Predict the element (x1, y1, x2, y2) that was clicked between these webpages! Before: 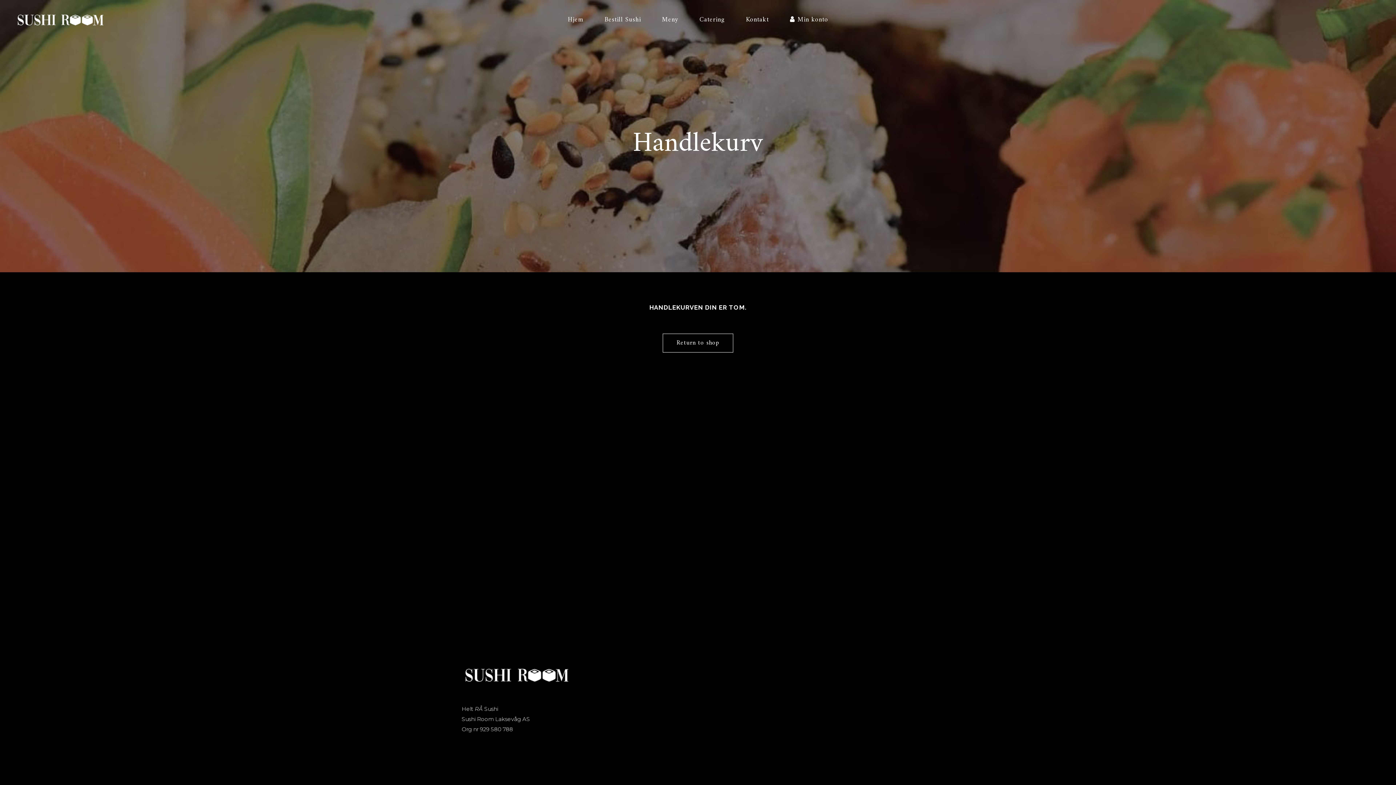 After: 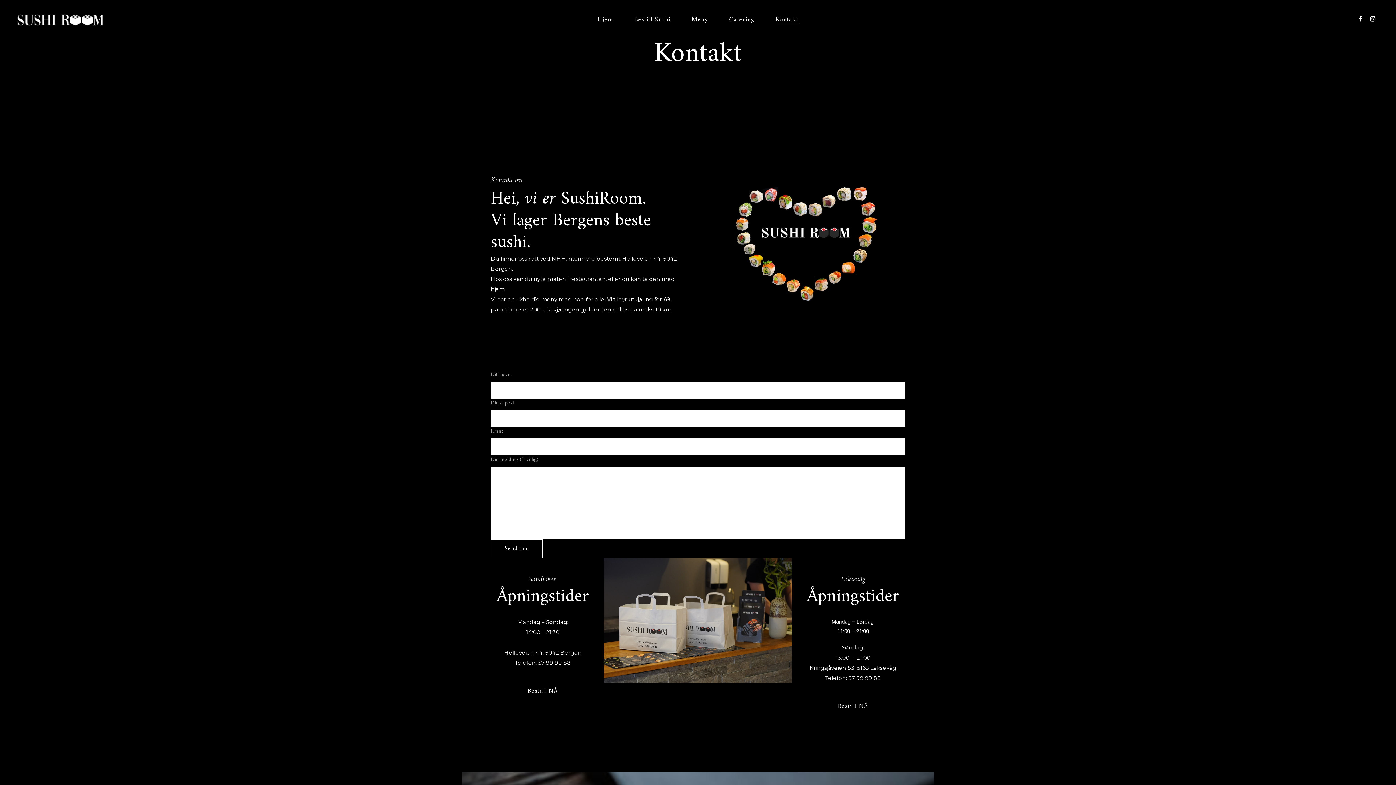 Action: label: Kontakt bbox: (735, 0, 779, 40)